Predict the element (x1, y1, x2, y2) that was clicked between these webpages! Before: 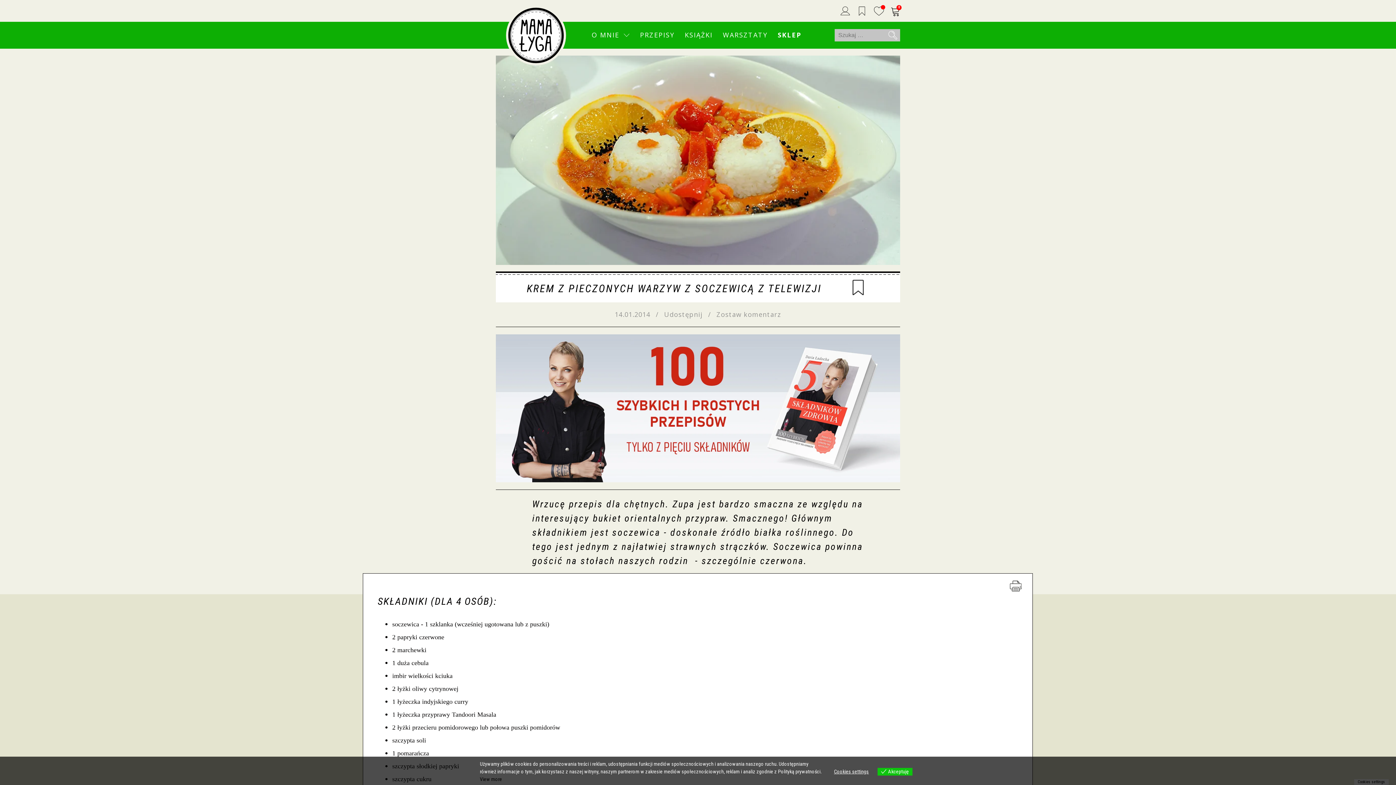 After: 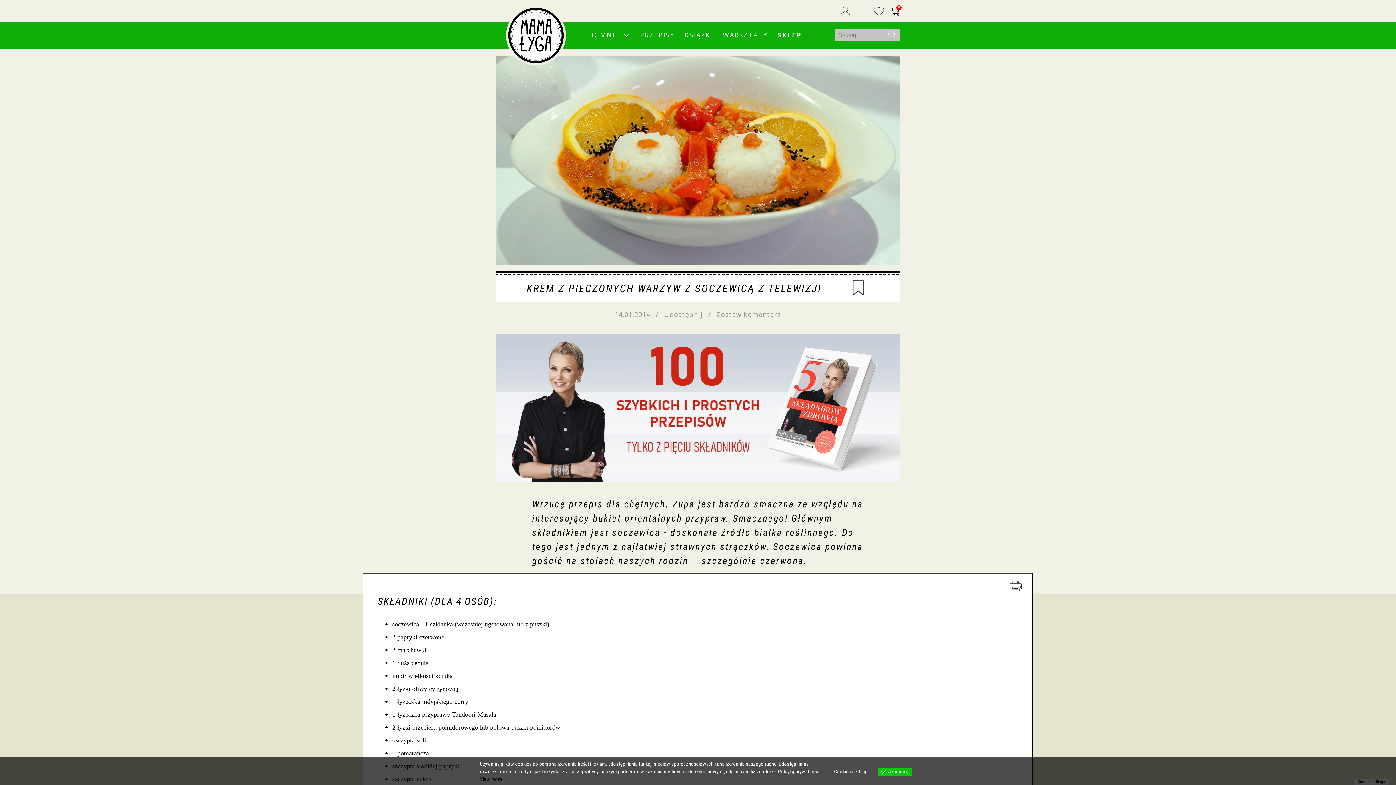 Action: bbox: (480, 776, 502, 782) label: View more